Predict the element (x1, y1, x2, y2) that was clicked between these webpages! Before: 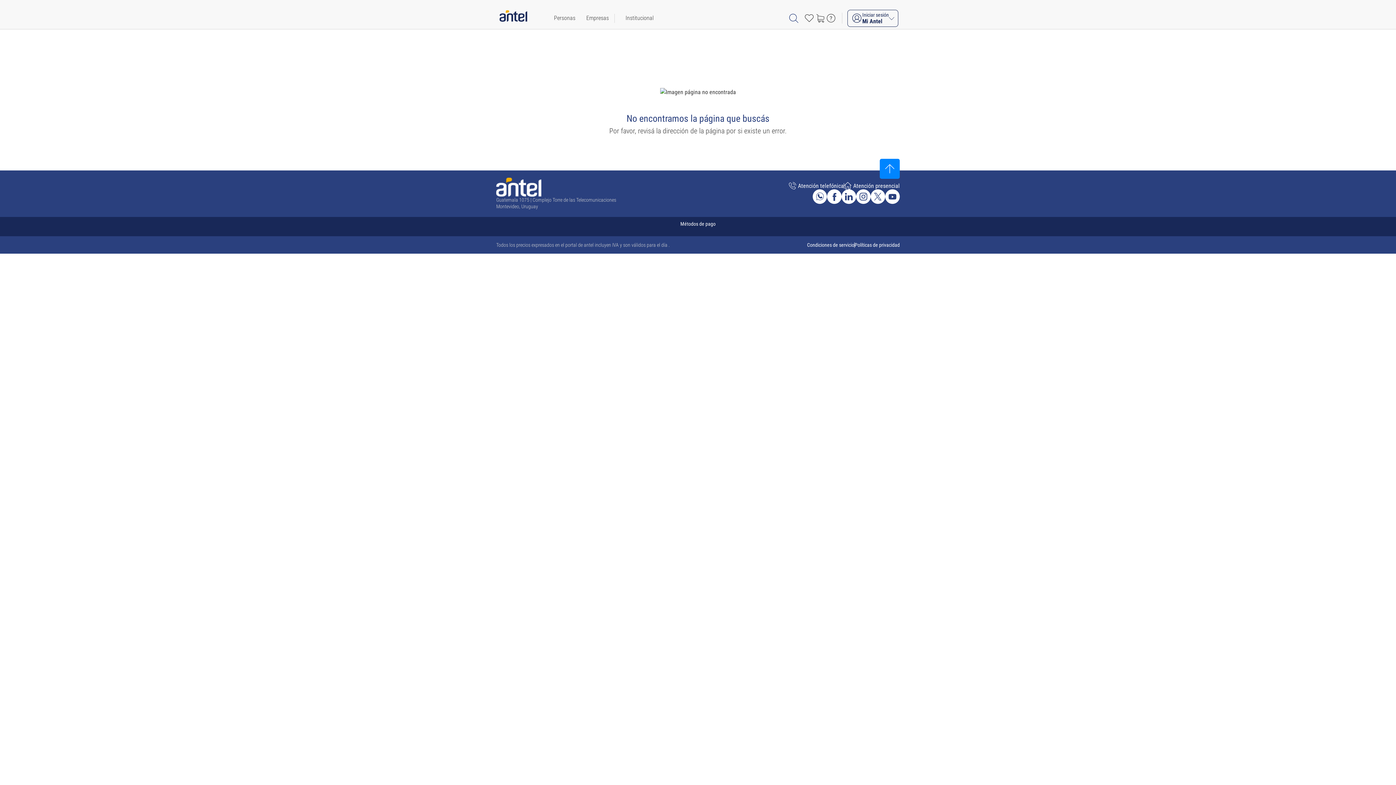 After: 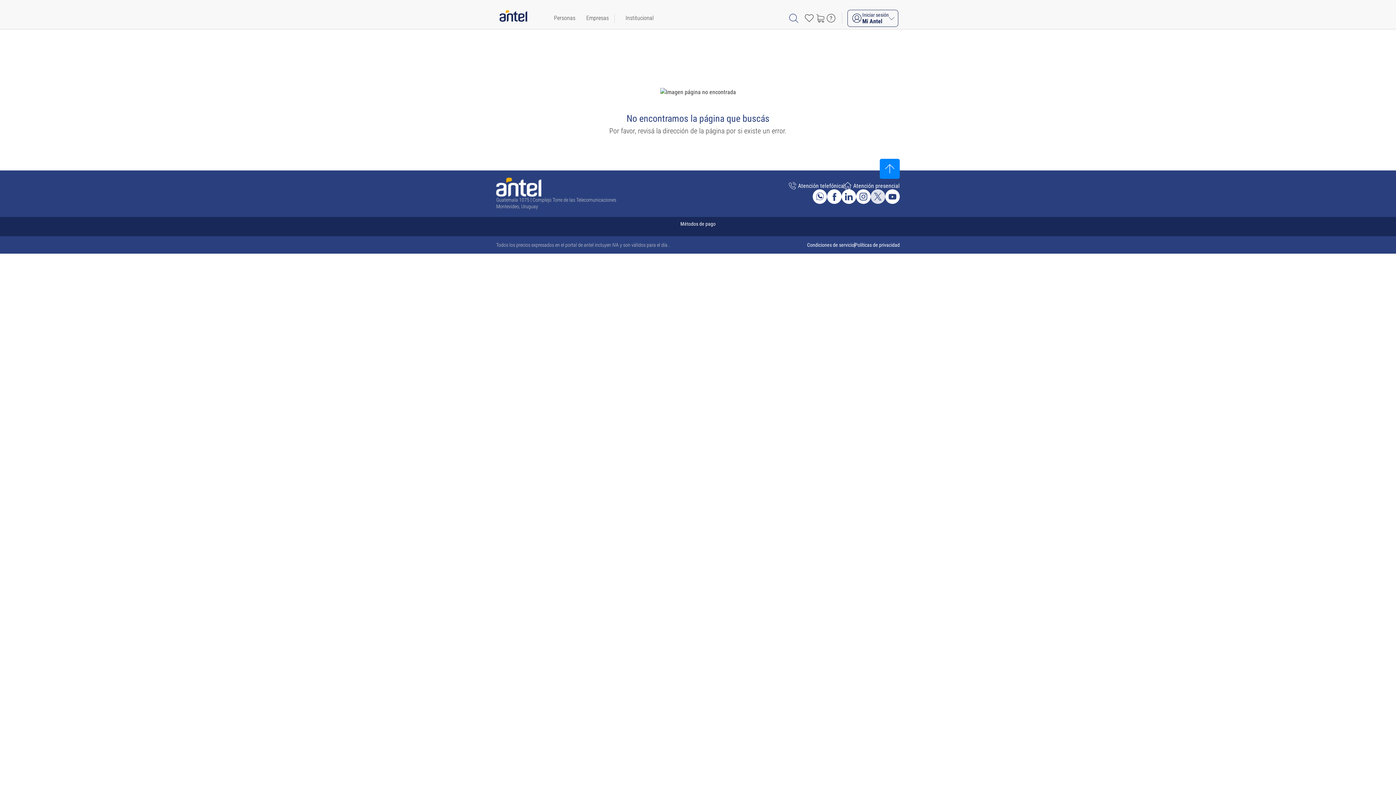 Action: bbox: (870, 189, 885, 204) label: Ir al sitio de Antel en Twitter